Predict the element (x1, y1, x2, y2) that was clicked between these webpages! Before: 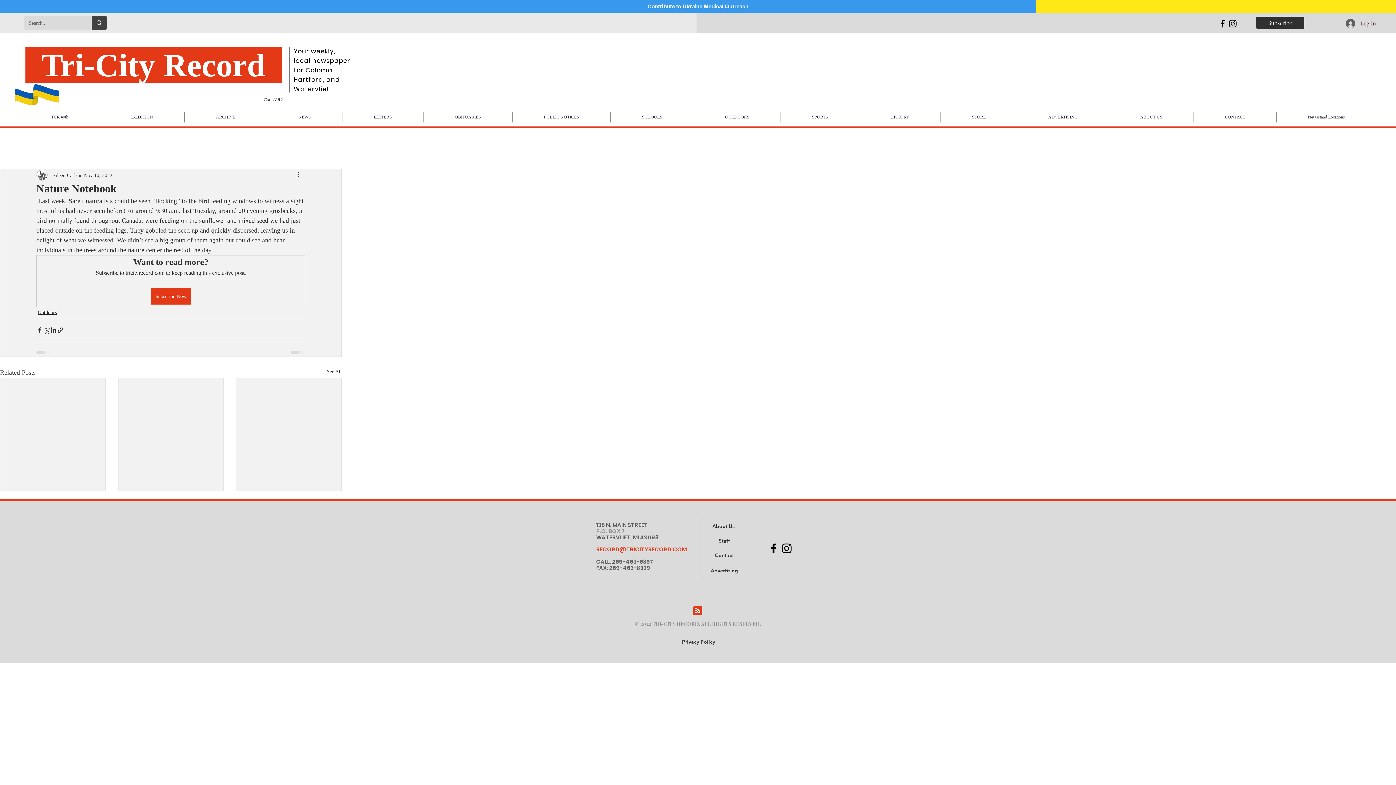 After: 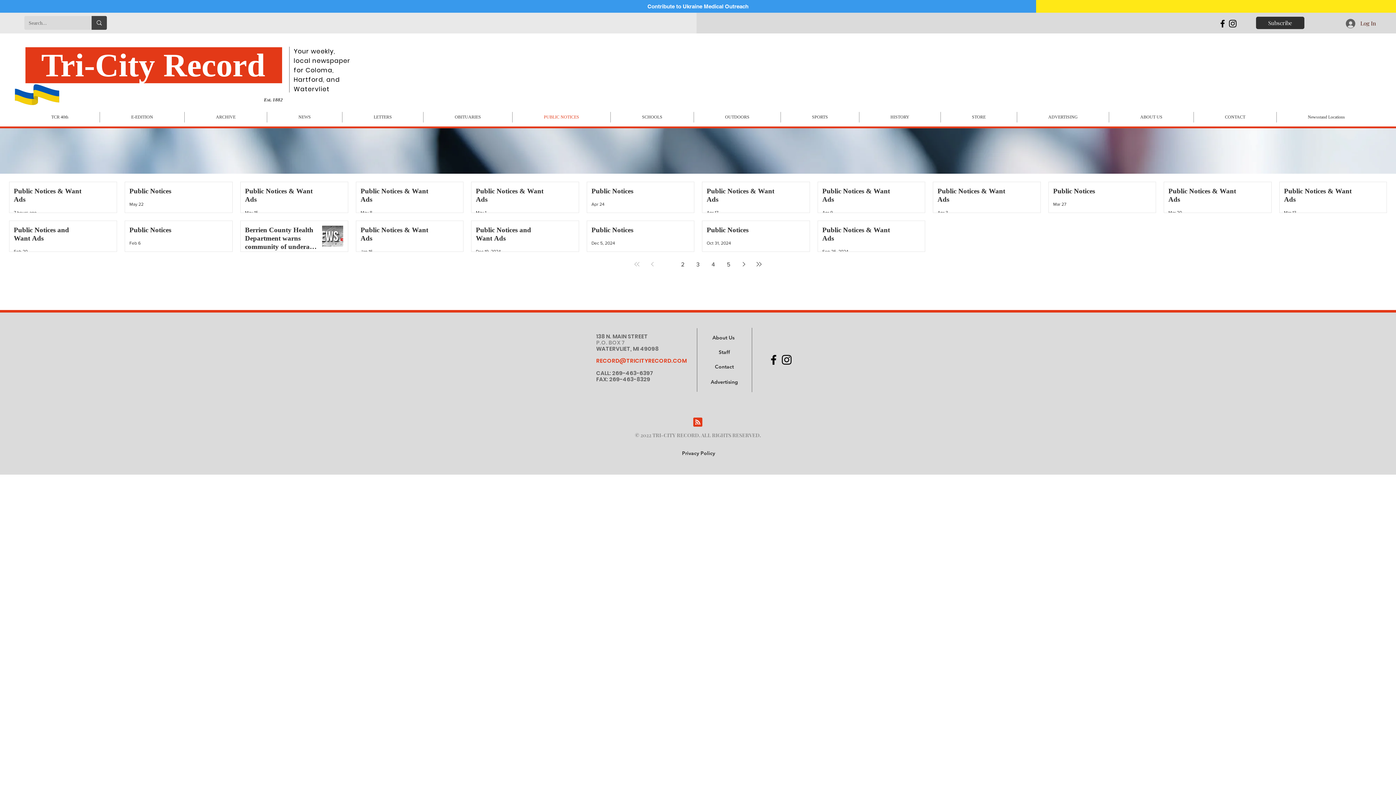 Action: label: PUBLIC NOTICES bbox: (512, 112, 610, 122)